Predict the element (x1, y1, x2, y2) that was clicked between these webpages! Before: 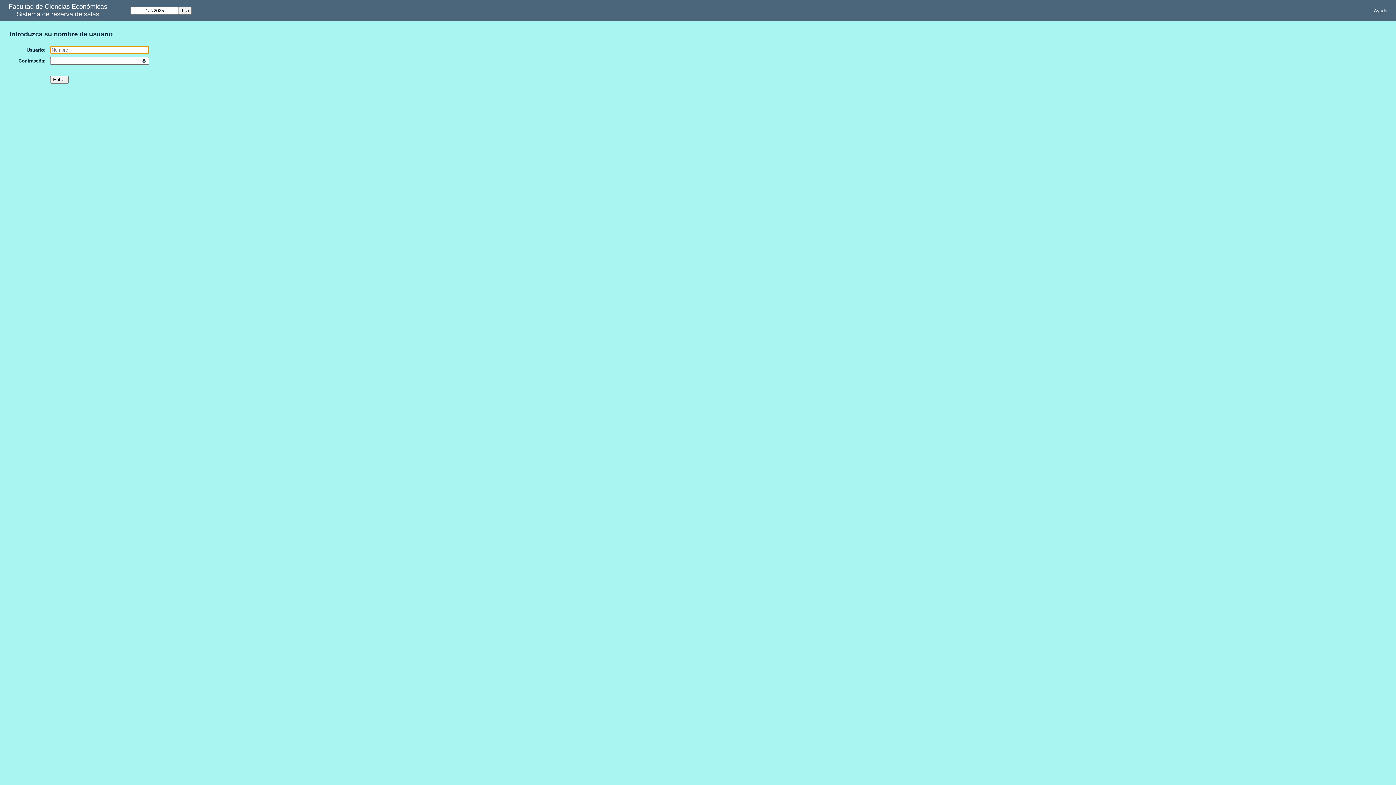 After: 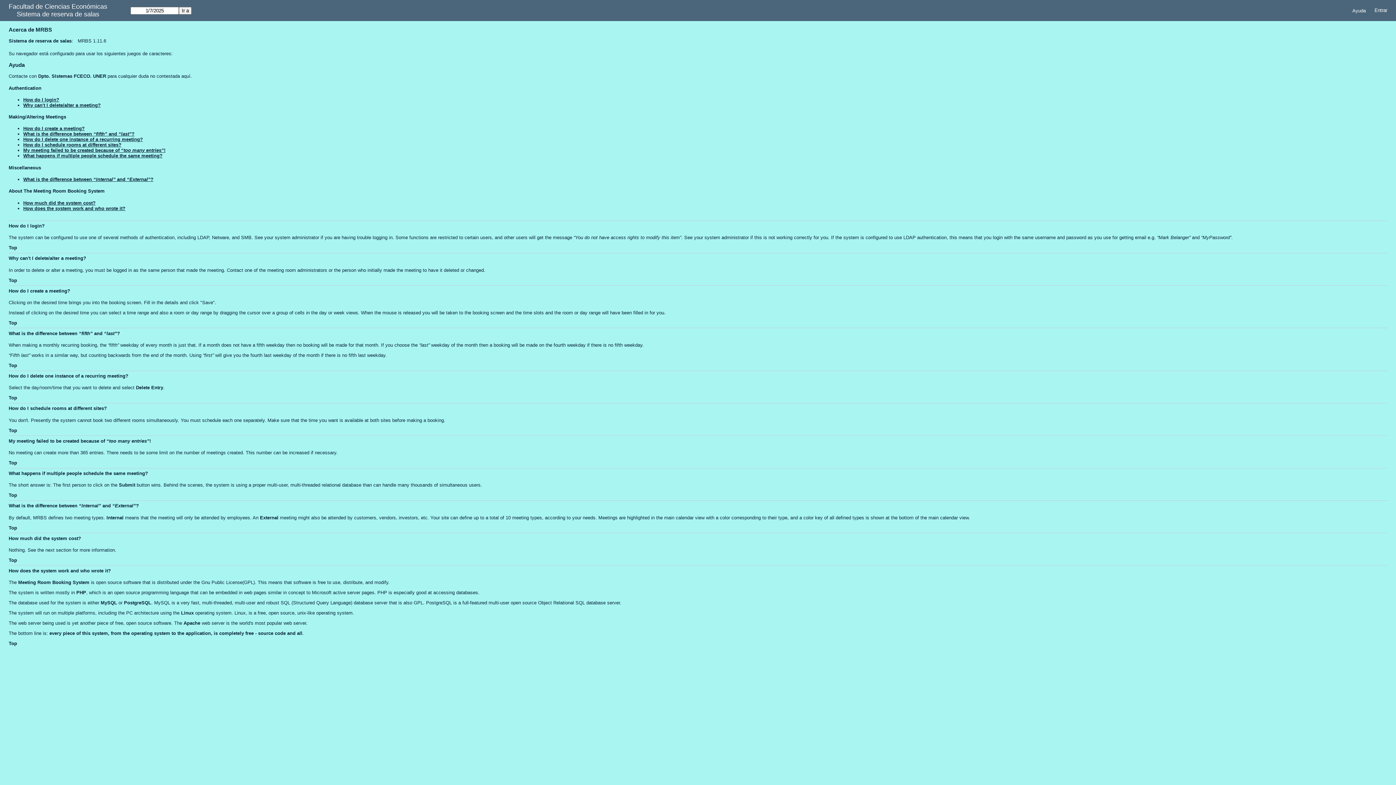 Action: label: Ayuda bbox: (1369, 5, 1392, 15)